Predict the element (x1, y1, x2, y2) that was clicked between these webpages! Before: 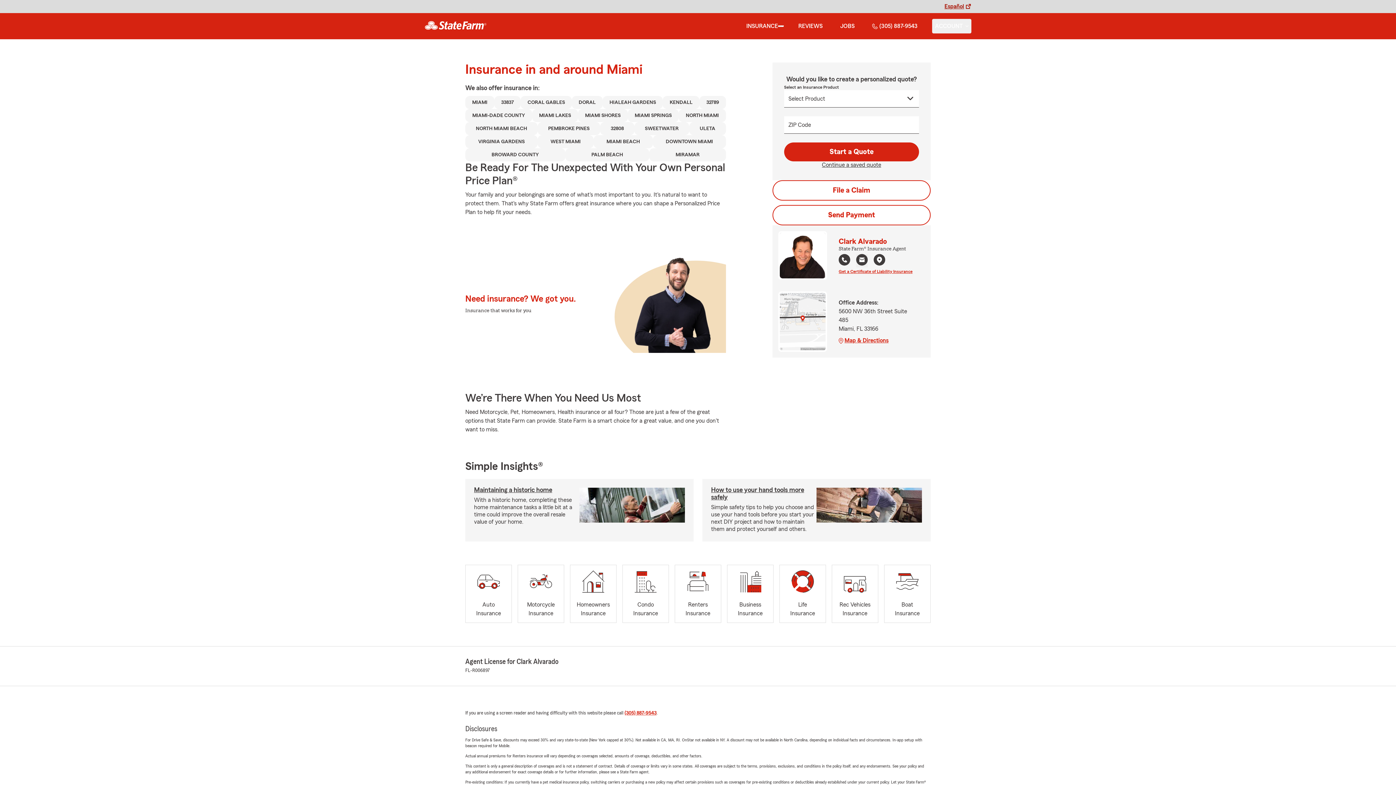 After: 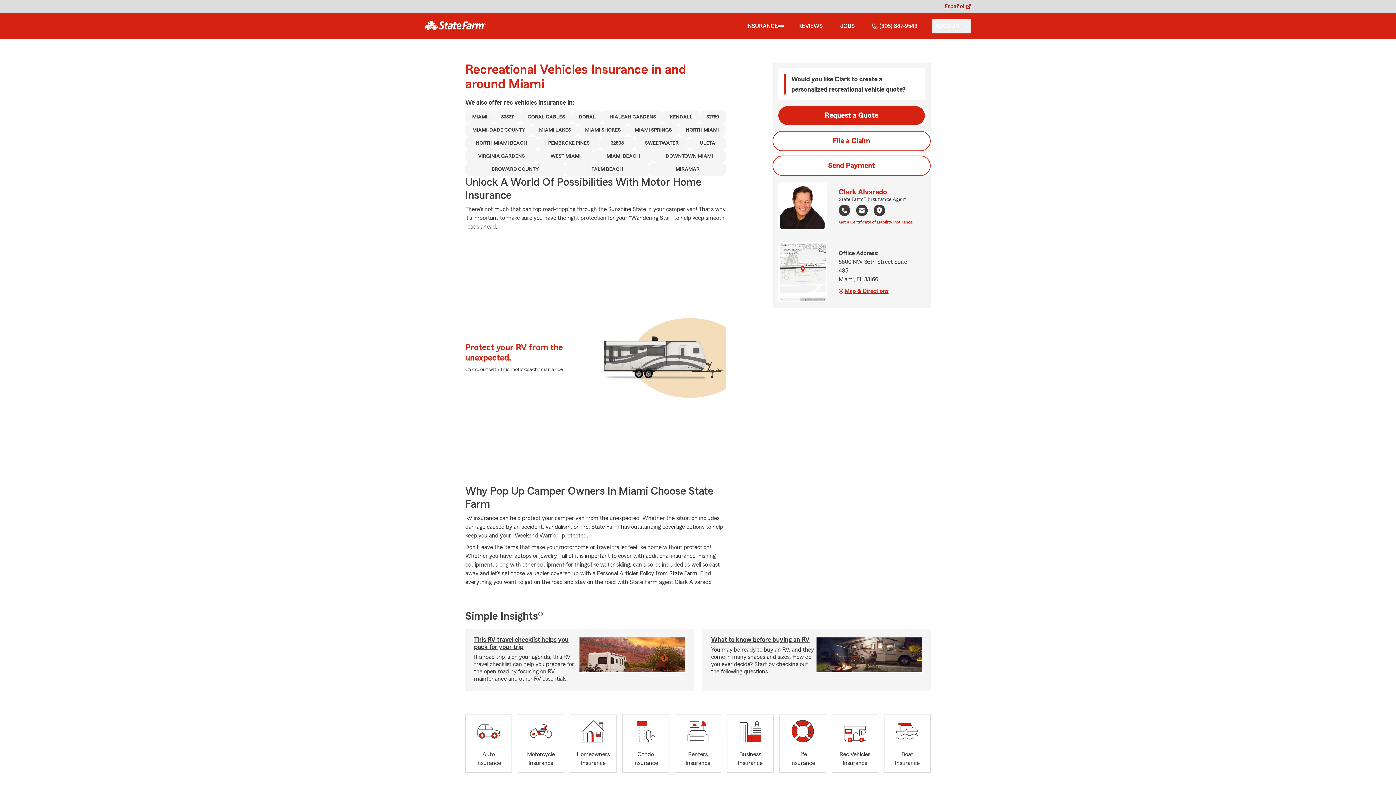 Action: bbox: (831, 565, 878, 623) label: Rec Vehicles
Insurance